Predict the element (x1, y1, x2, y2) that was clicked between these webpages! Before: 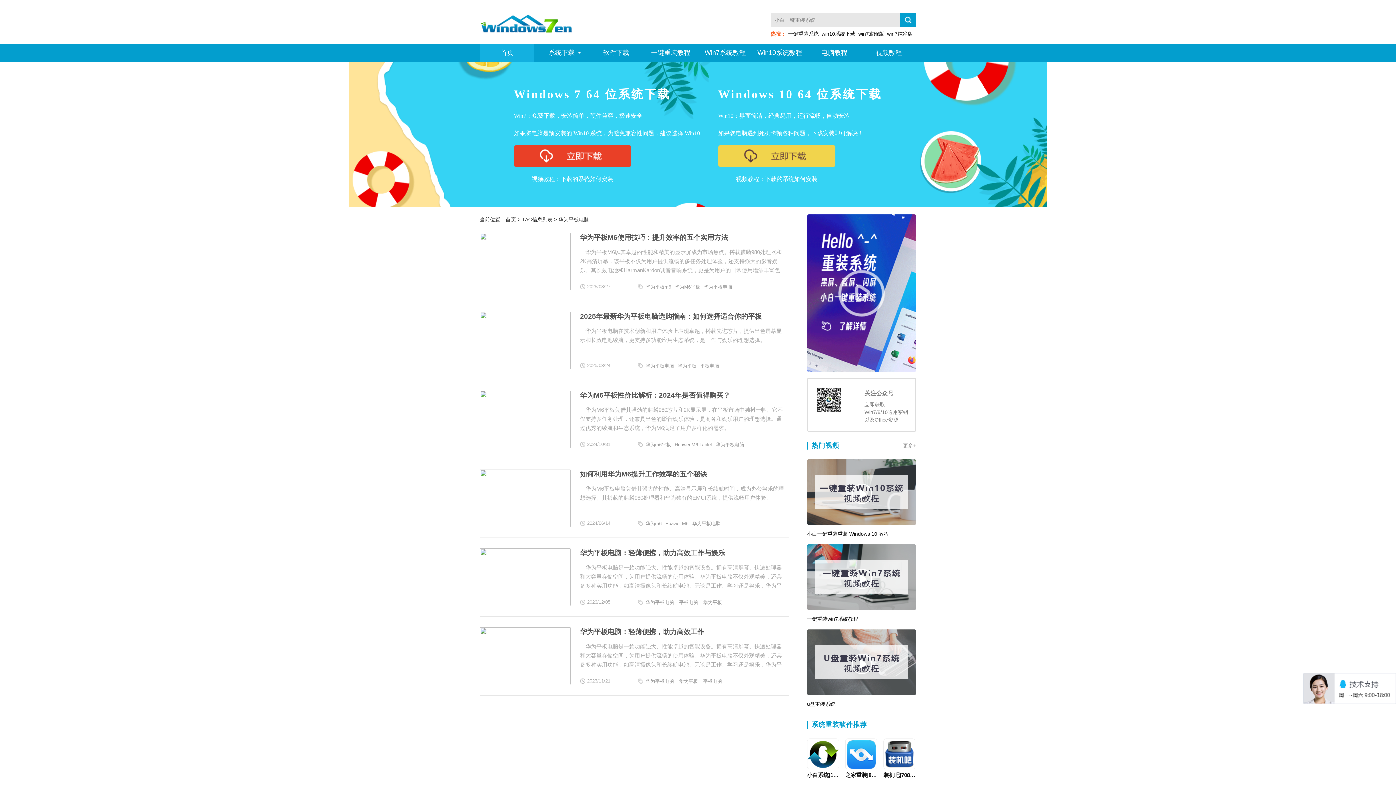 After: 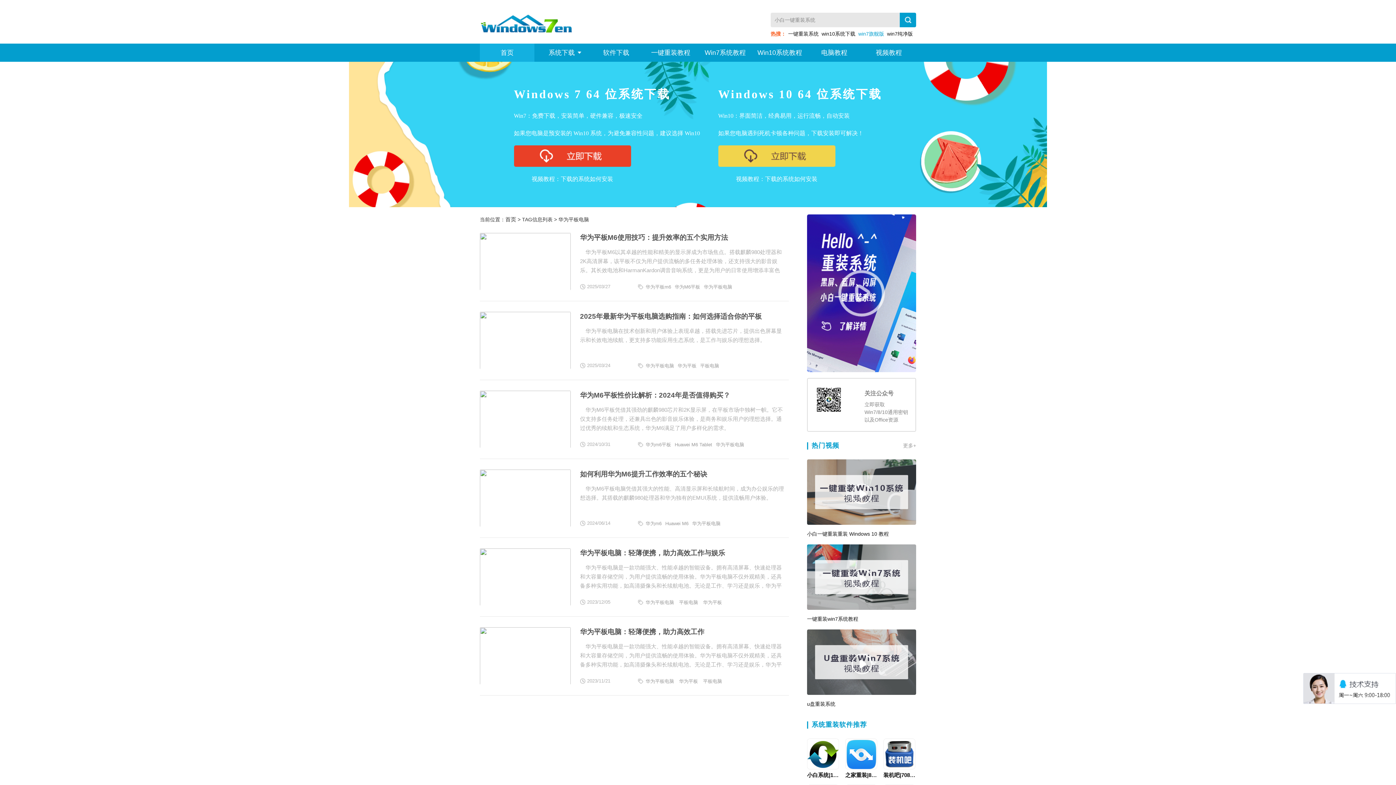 Action: label: win7旗舰版 bbox: (858, 30, 884, 36)